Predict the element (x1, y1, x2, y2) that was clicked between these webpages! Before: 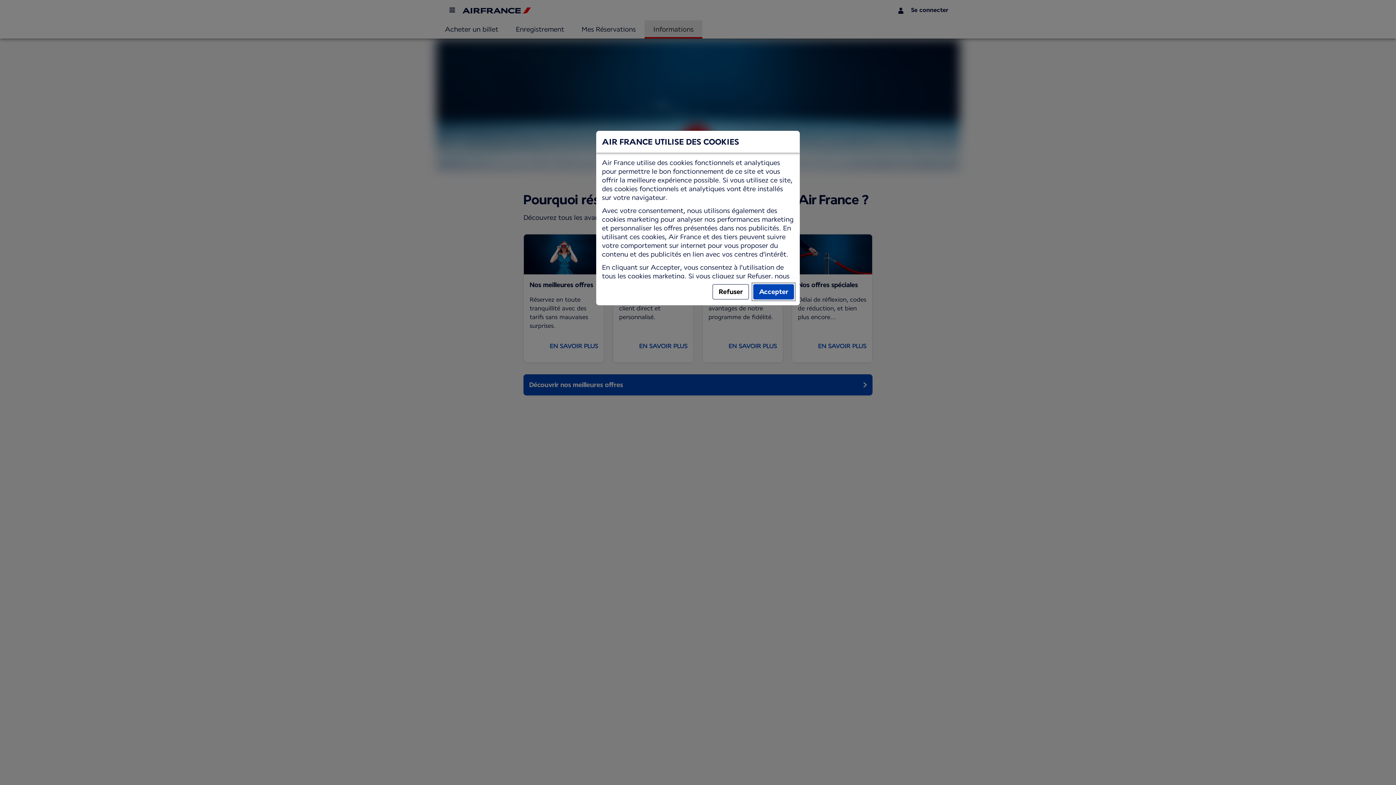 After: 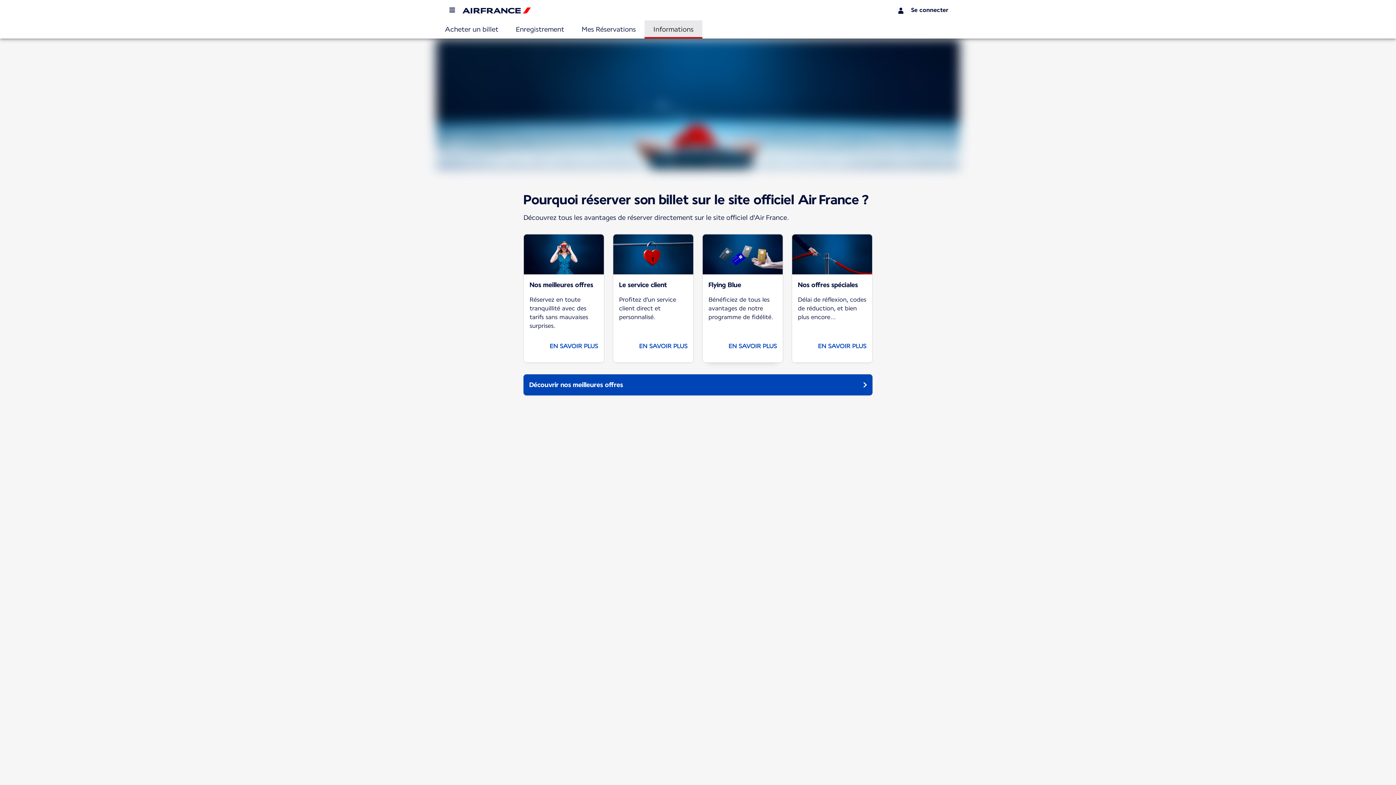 Action: bbox: (712, 284, 749, 299) label: Refuser